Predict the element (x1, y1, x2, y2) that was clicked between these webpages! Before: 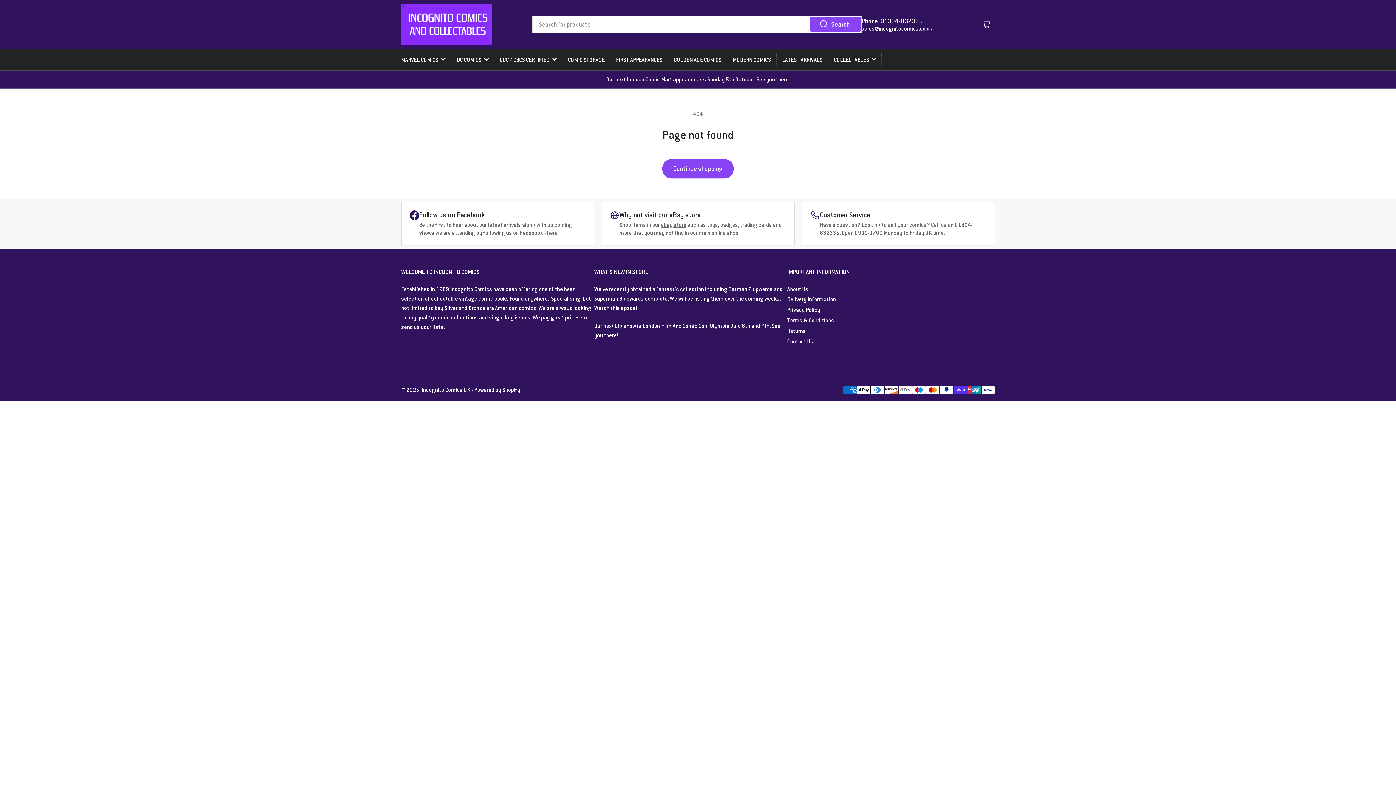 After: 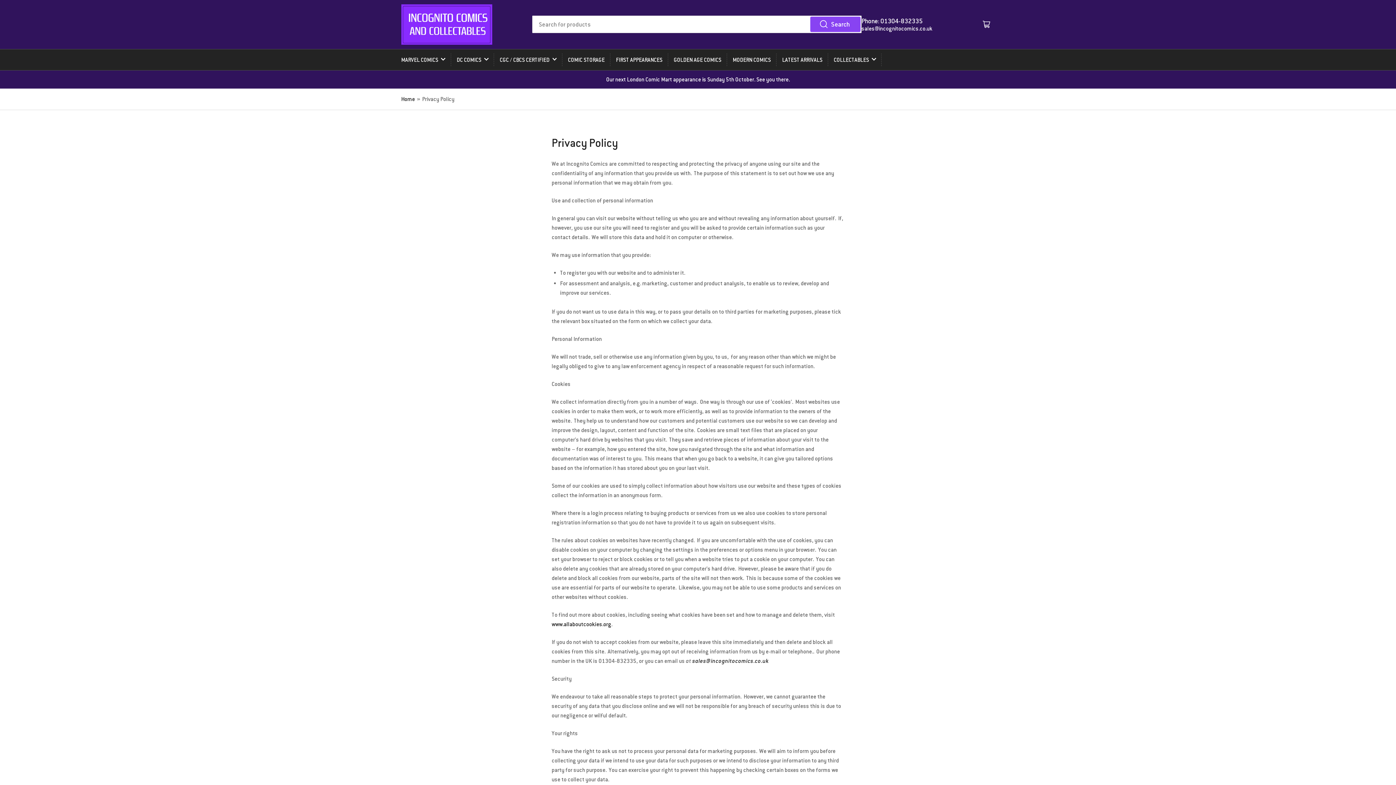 Action: label: Privacy Policy bbox: (787, 306, 820, 313)